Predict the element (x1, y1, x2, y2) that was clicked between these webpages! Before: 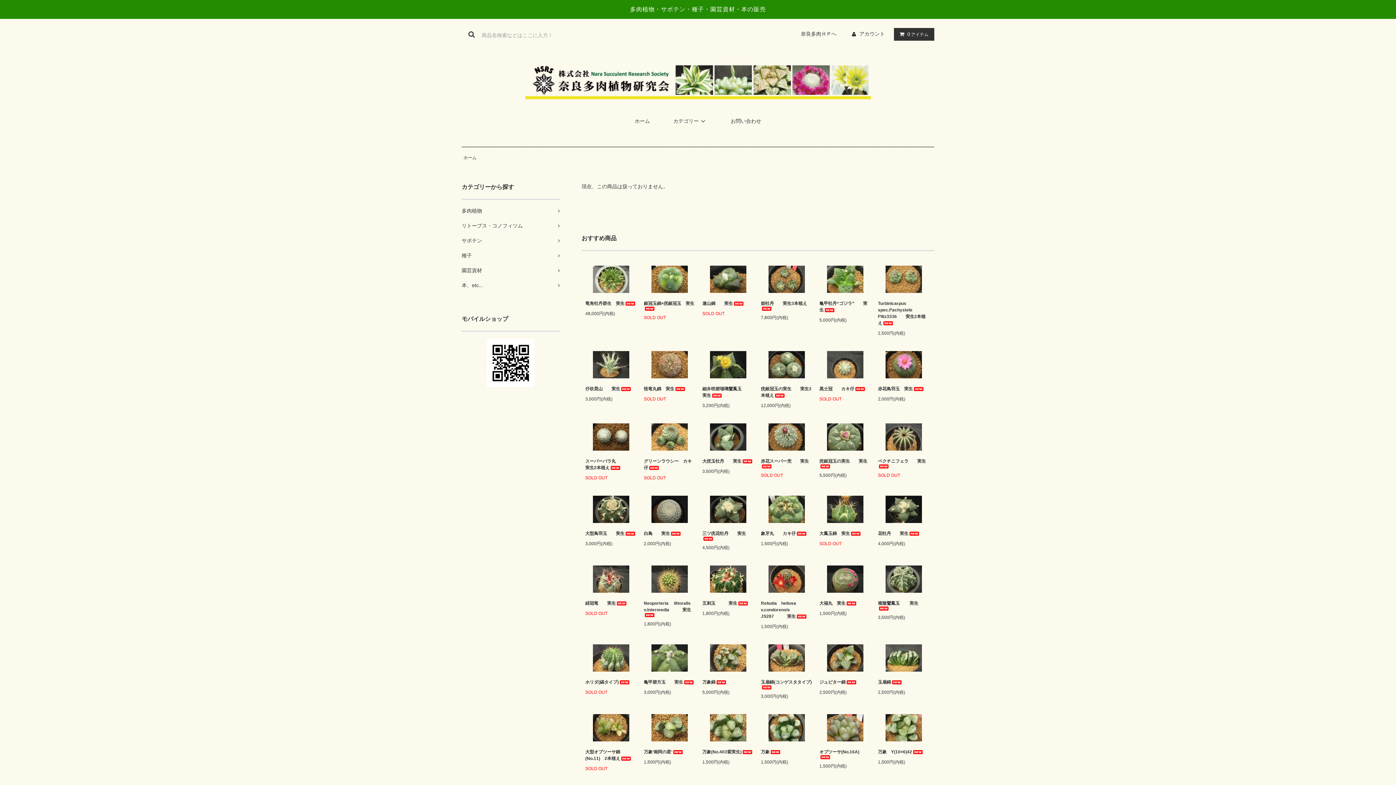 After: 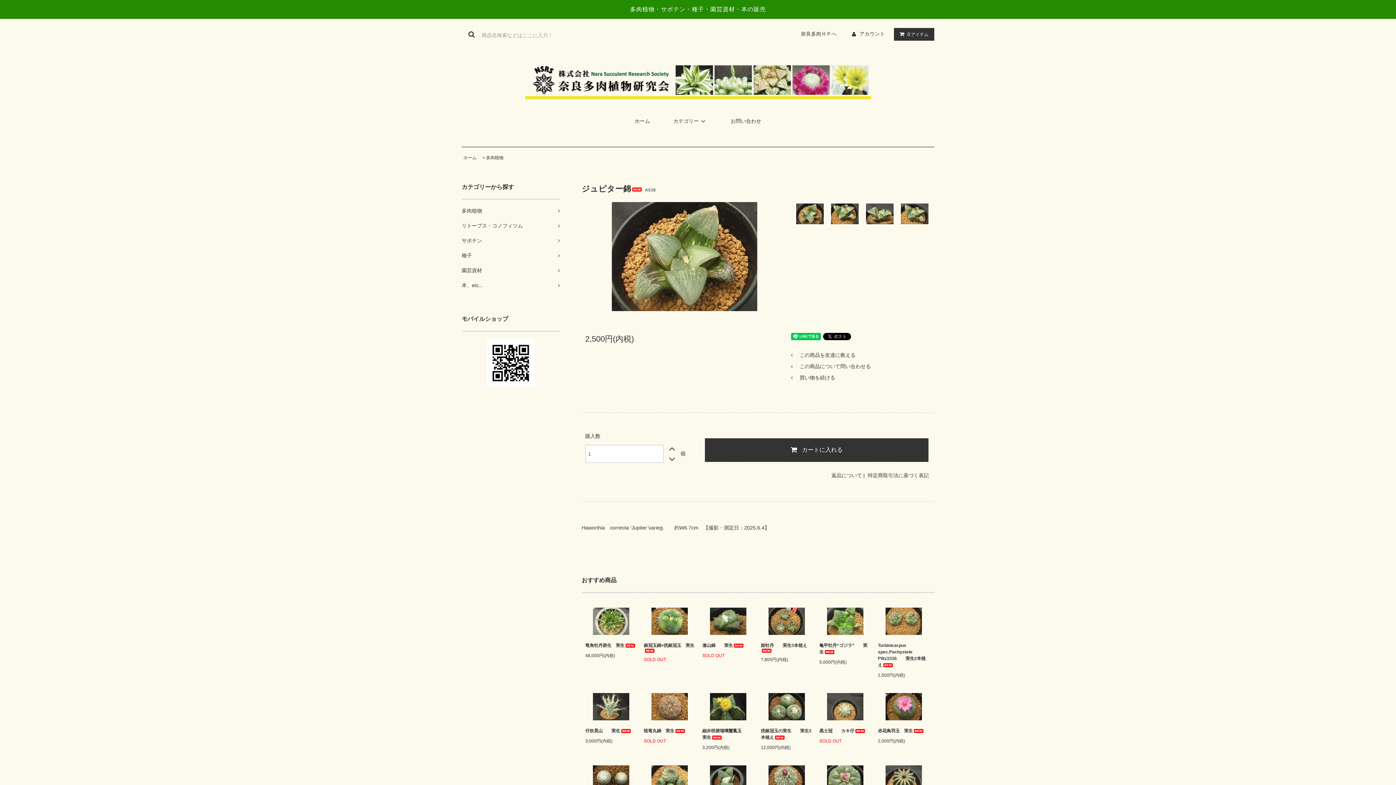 Action: bbox: (827, 654, 863, 660)